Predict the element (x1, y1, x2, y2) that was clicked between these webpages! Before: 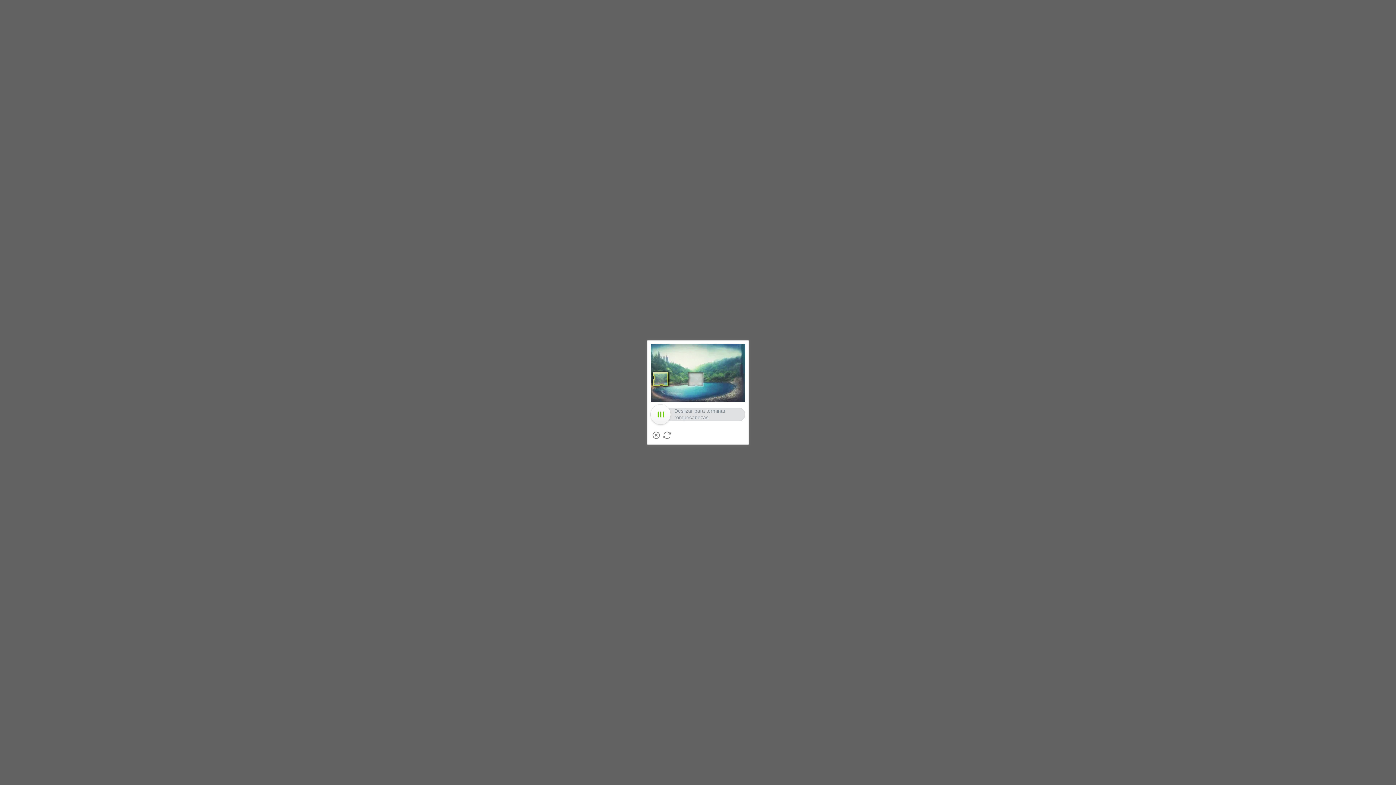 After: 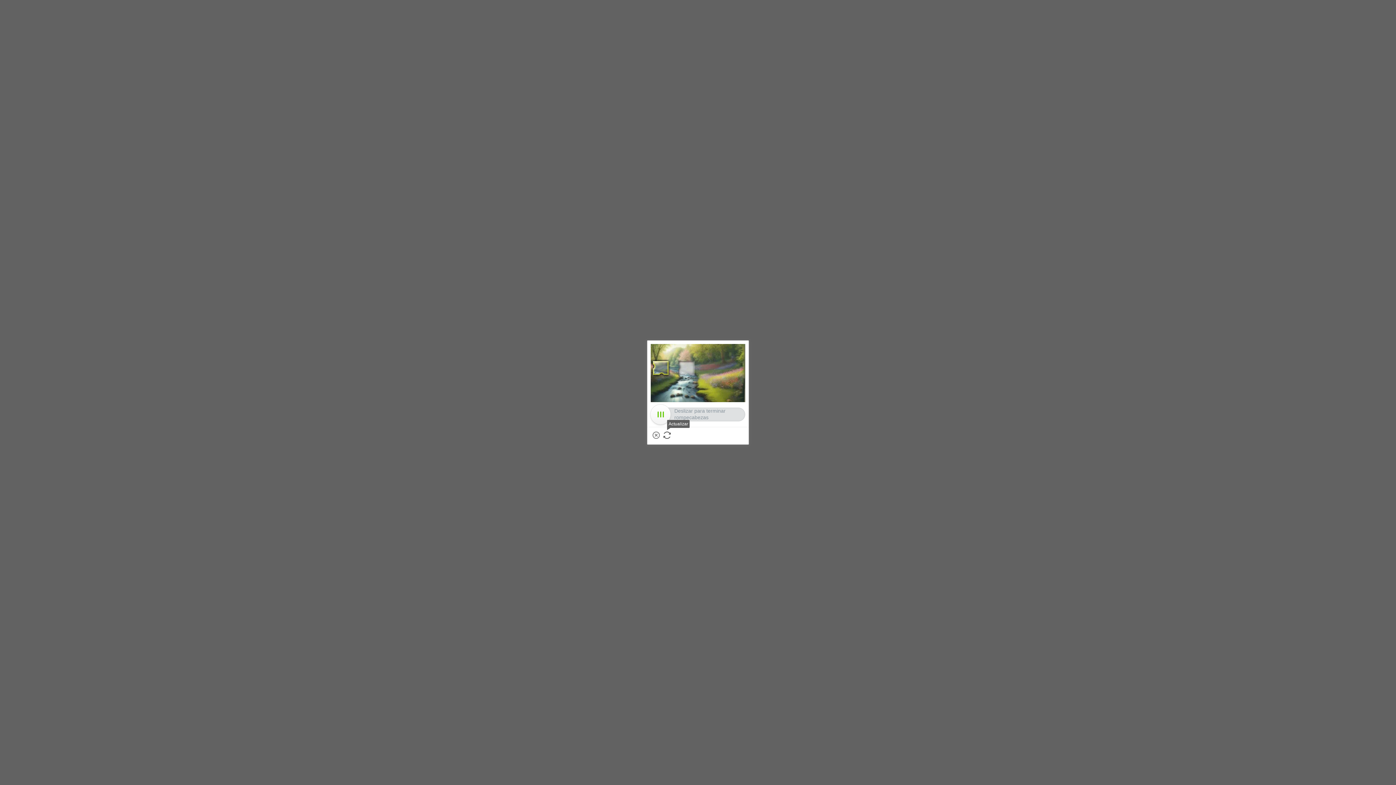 Action: label: Actualizar bbox: (663, 431, 670, 439)